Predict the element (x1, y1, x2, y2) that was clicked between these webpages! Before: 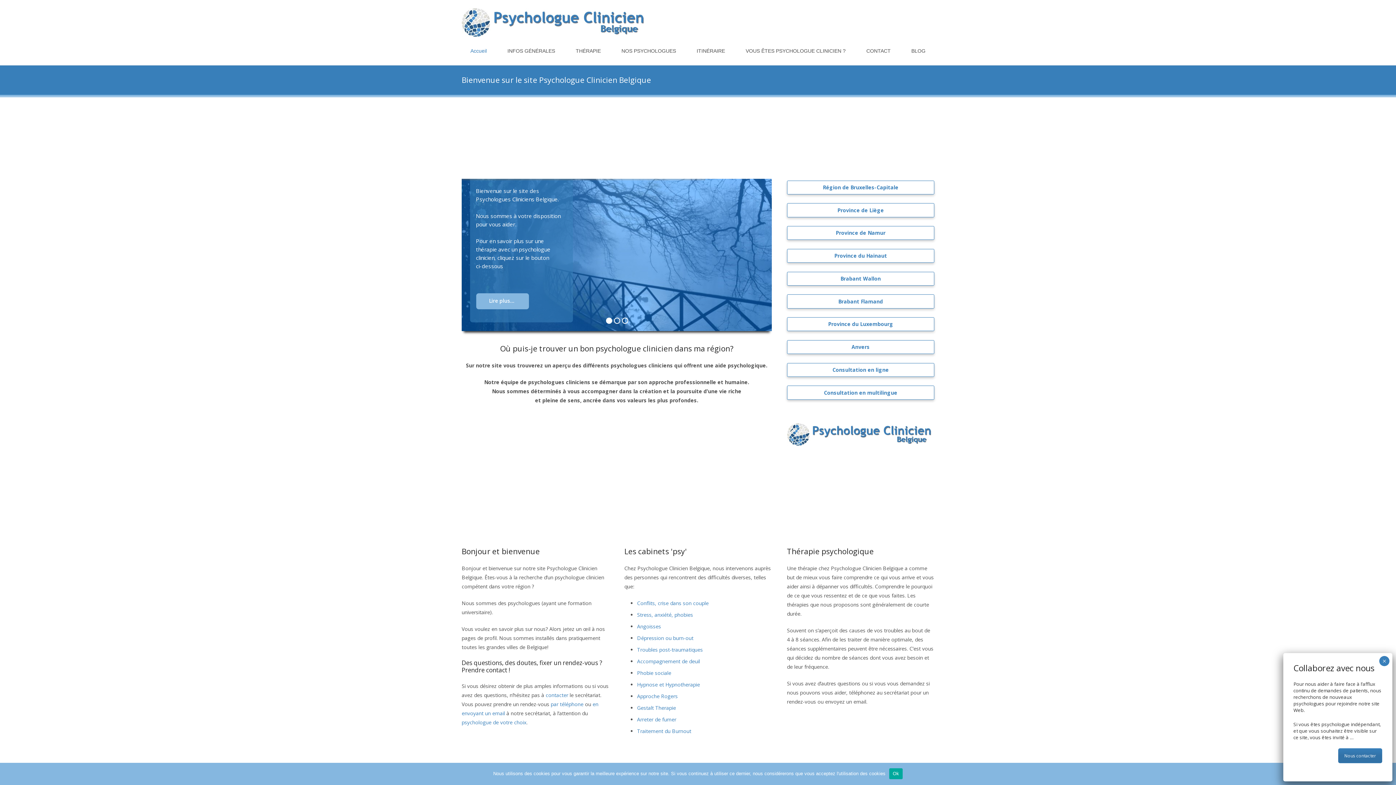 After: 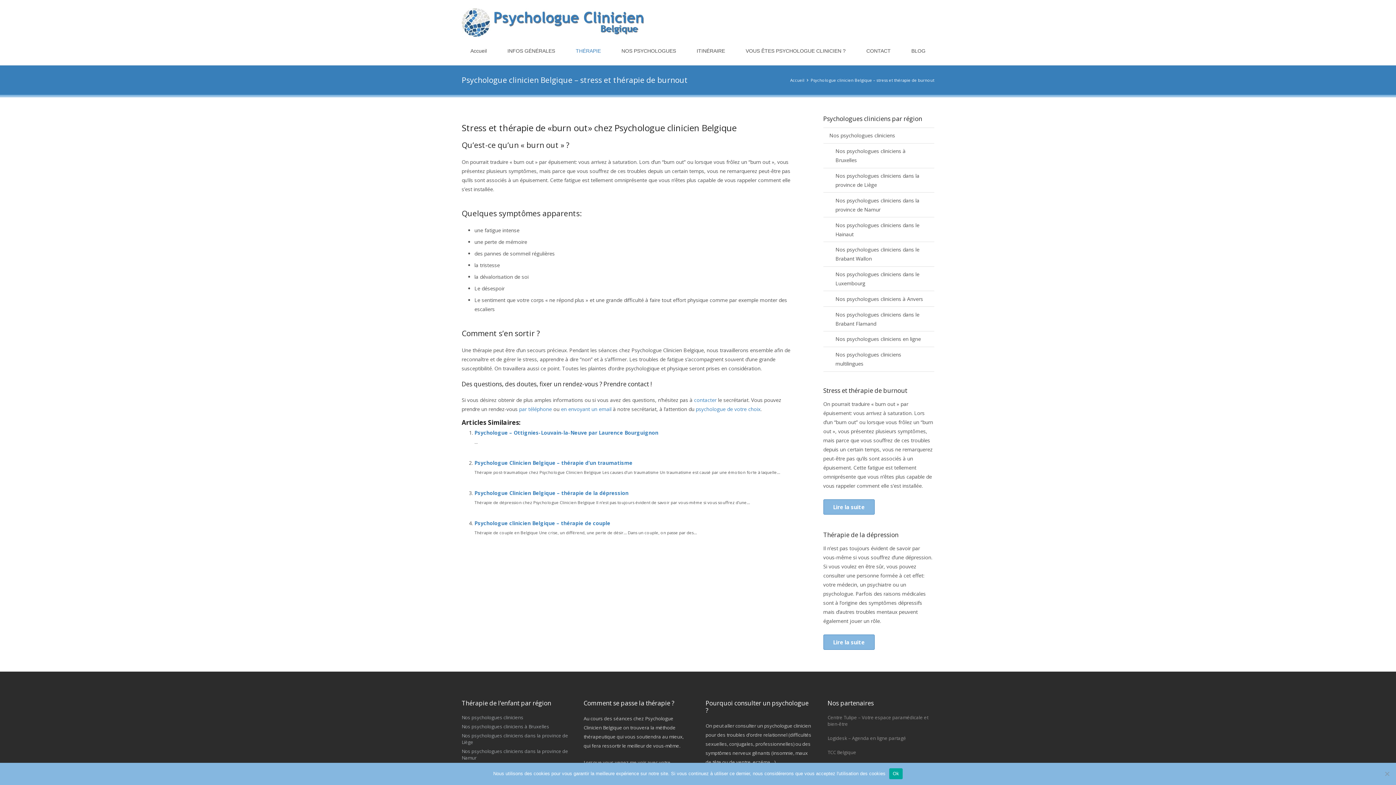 Action: label: Stress, anxiété, phobies bbox: (637, 611, 693, 618)